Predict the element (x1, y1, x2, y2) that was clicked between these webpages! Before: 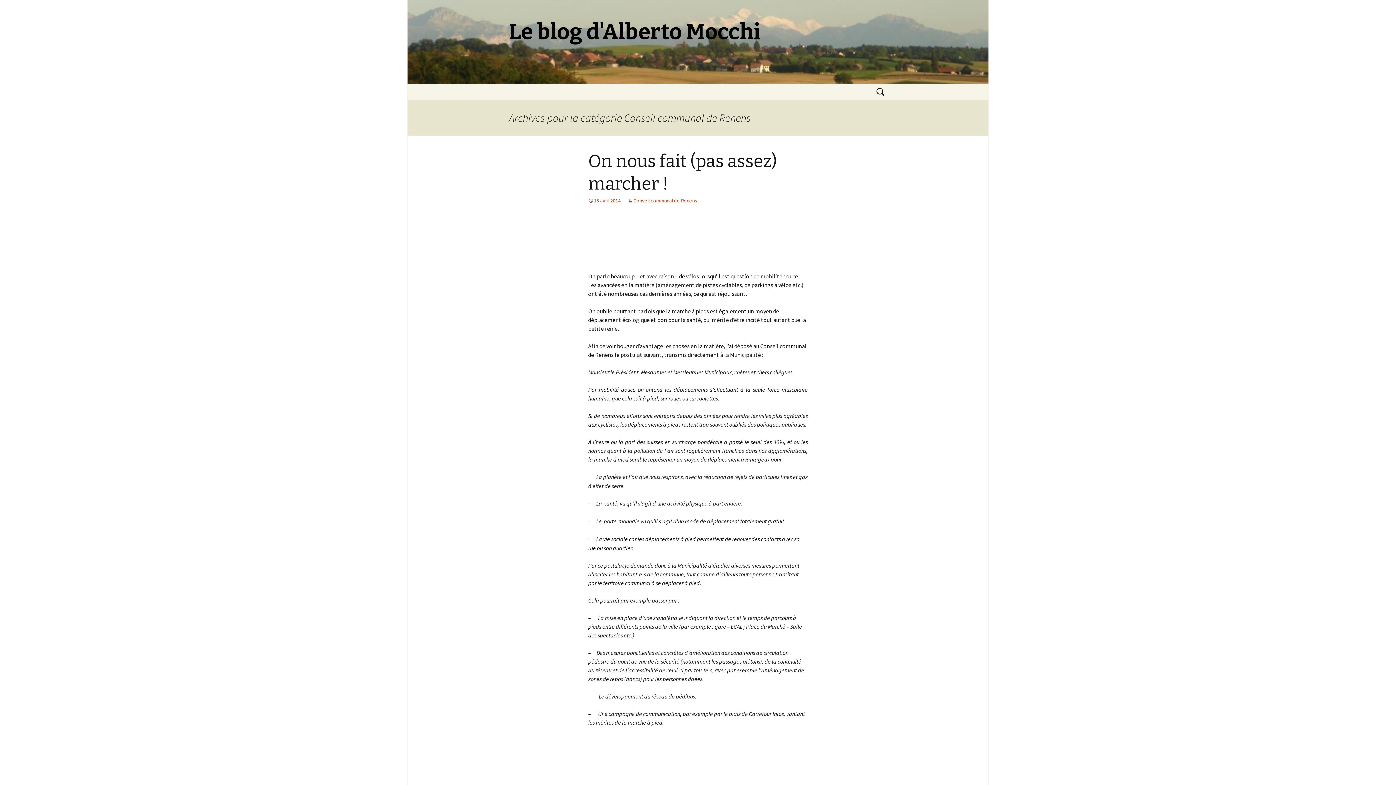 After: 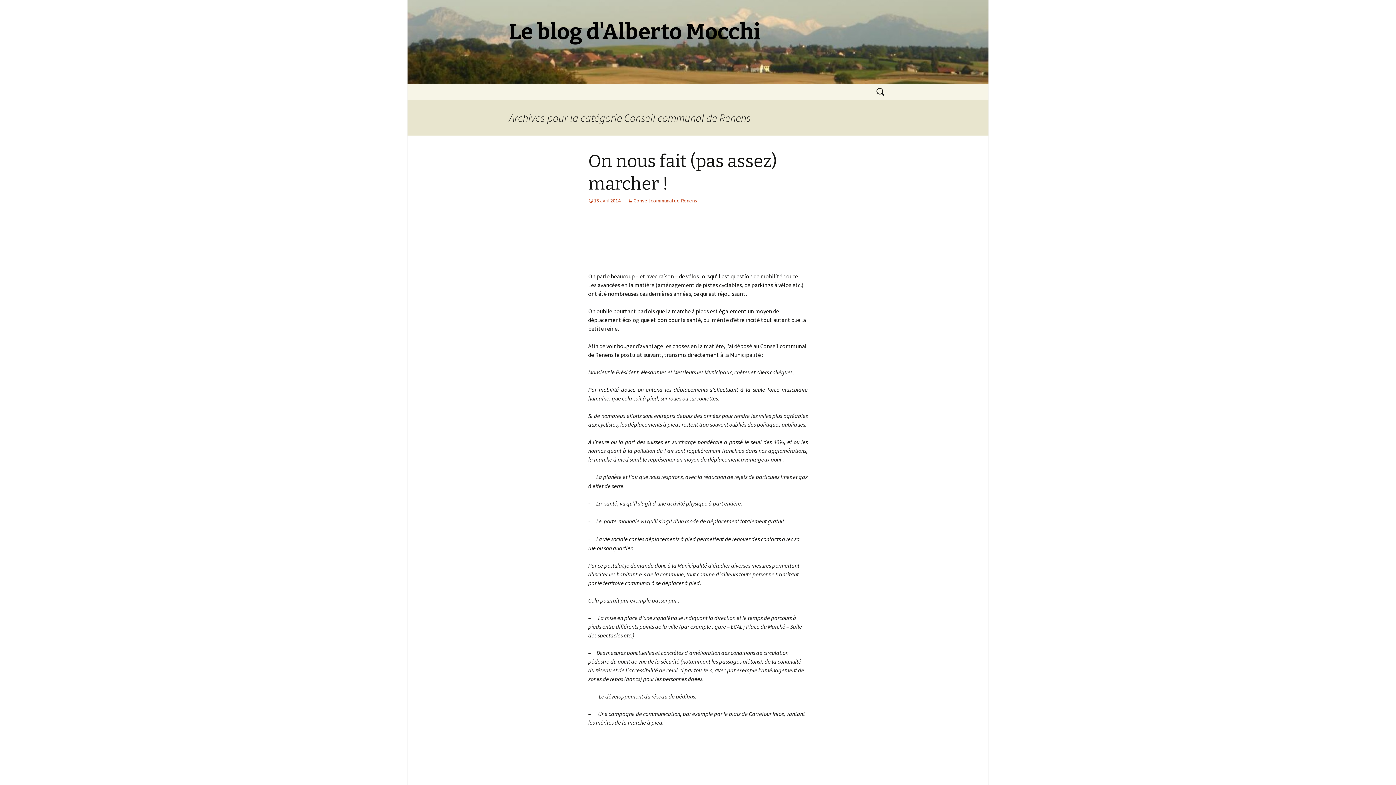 Action: label: Conseil communal de Renens bbox: (628, 197, 697, 204)